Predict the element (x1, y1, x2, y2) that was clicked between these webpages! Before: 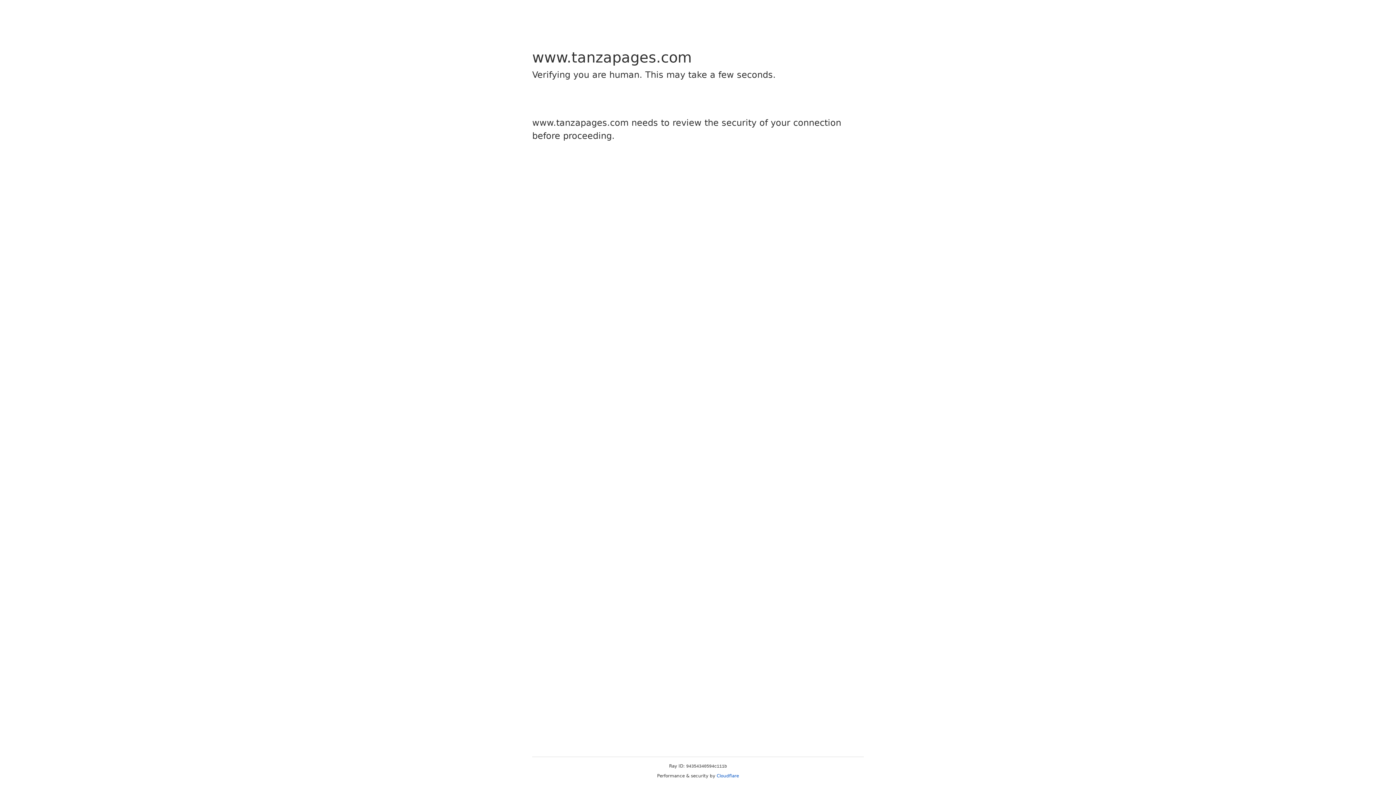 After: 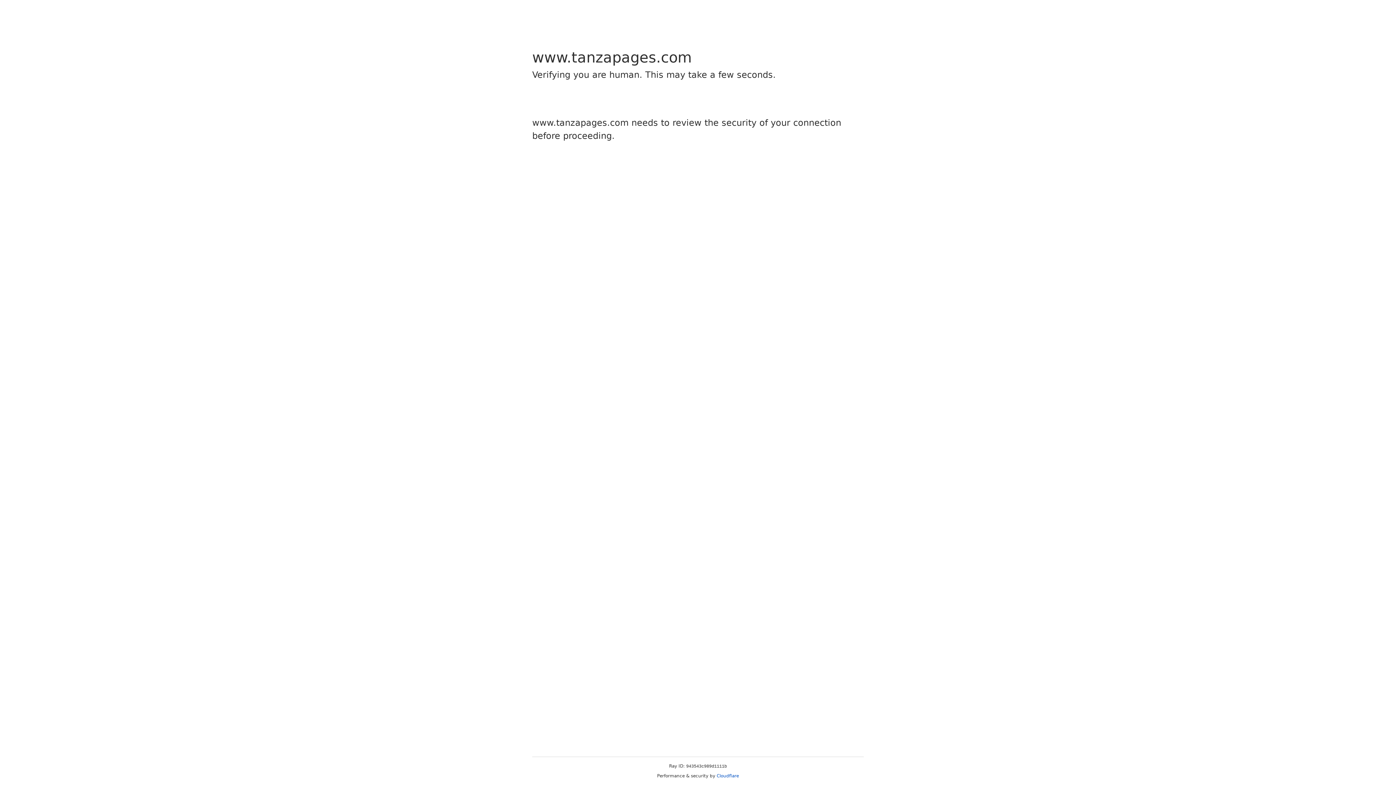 Action: label: Cloudflare bbox: (716, 773, 739, 778)